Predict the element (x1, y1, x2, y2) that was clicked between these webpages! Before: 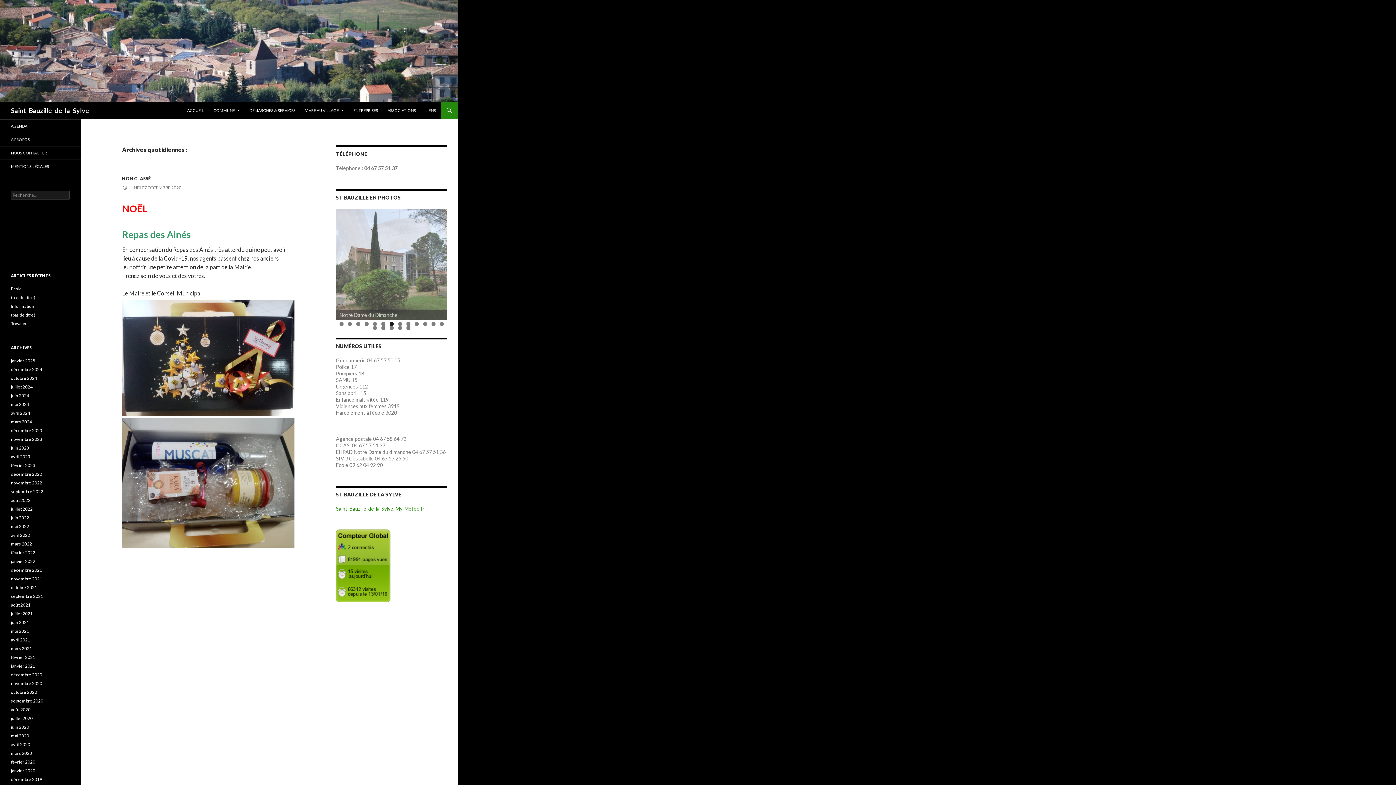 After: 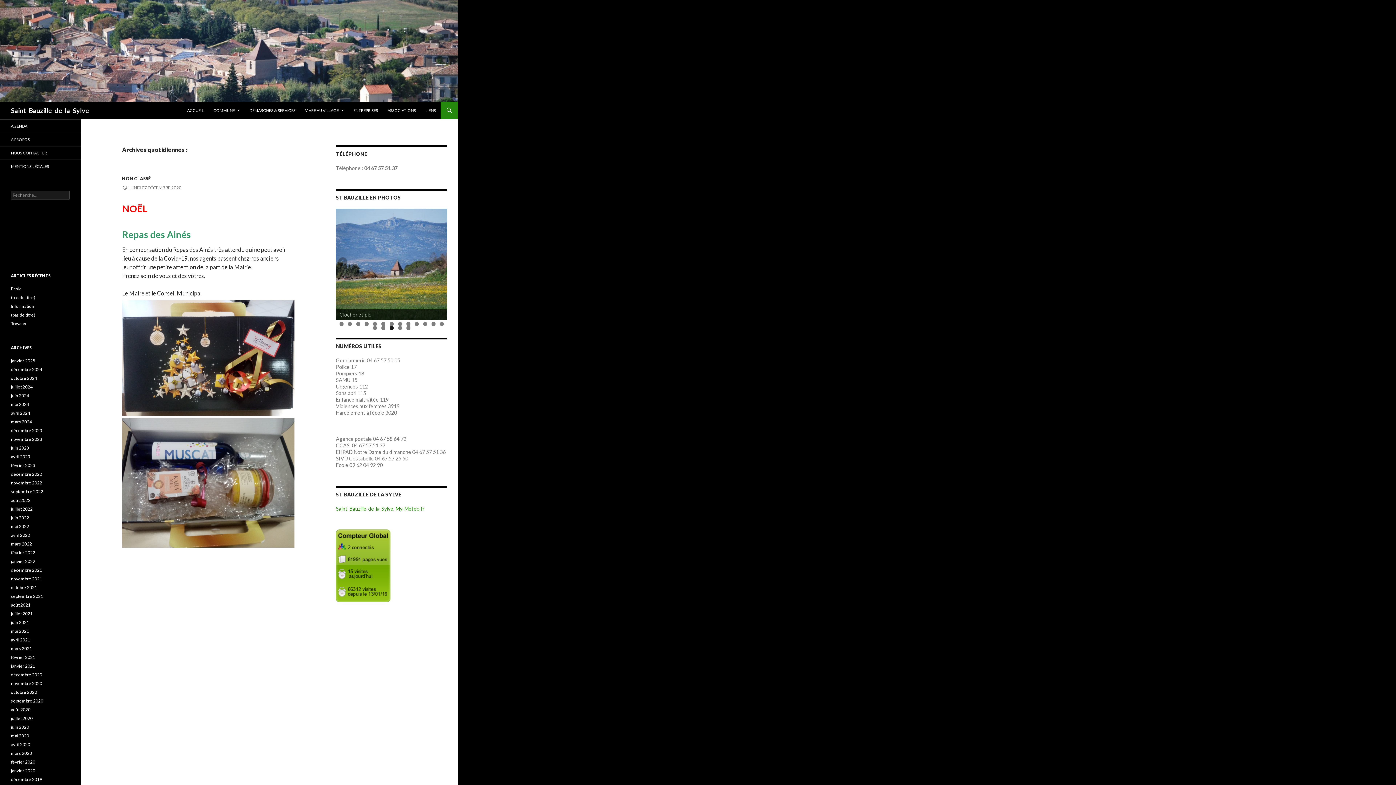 Action: bbox: (389, 326, 393, 330) label: 16